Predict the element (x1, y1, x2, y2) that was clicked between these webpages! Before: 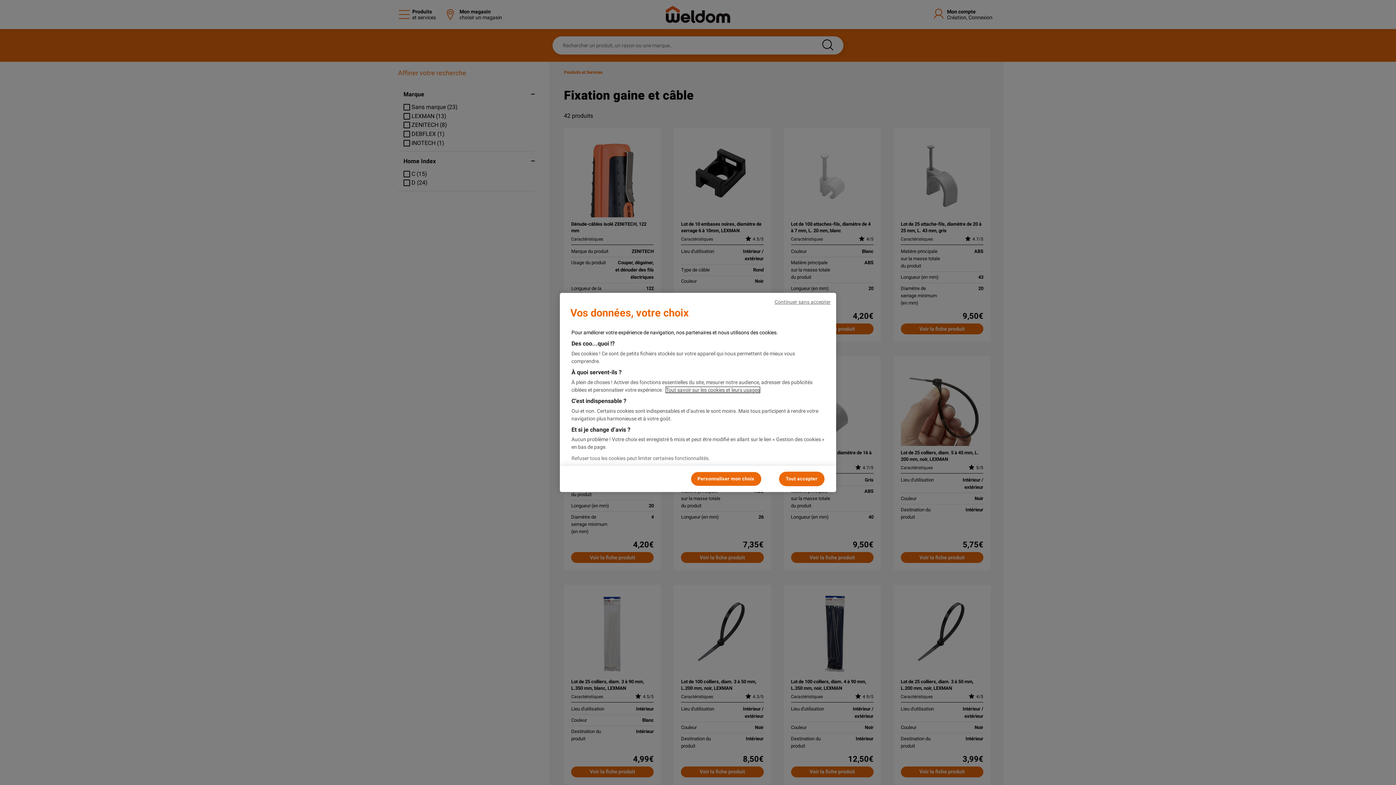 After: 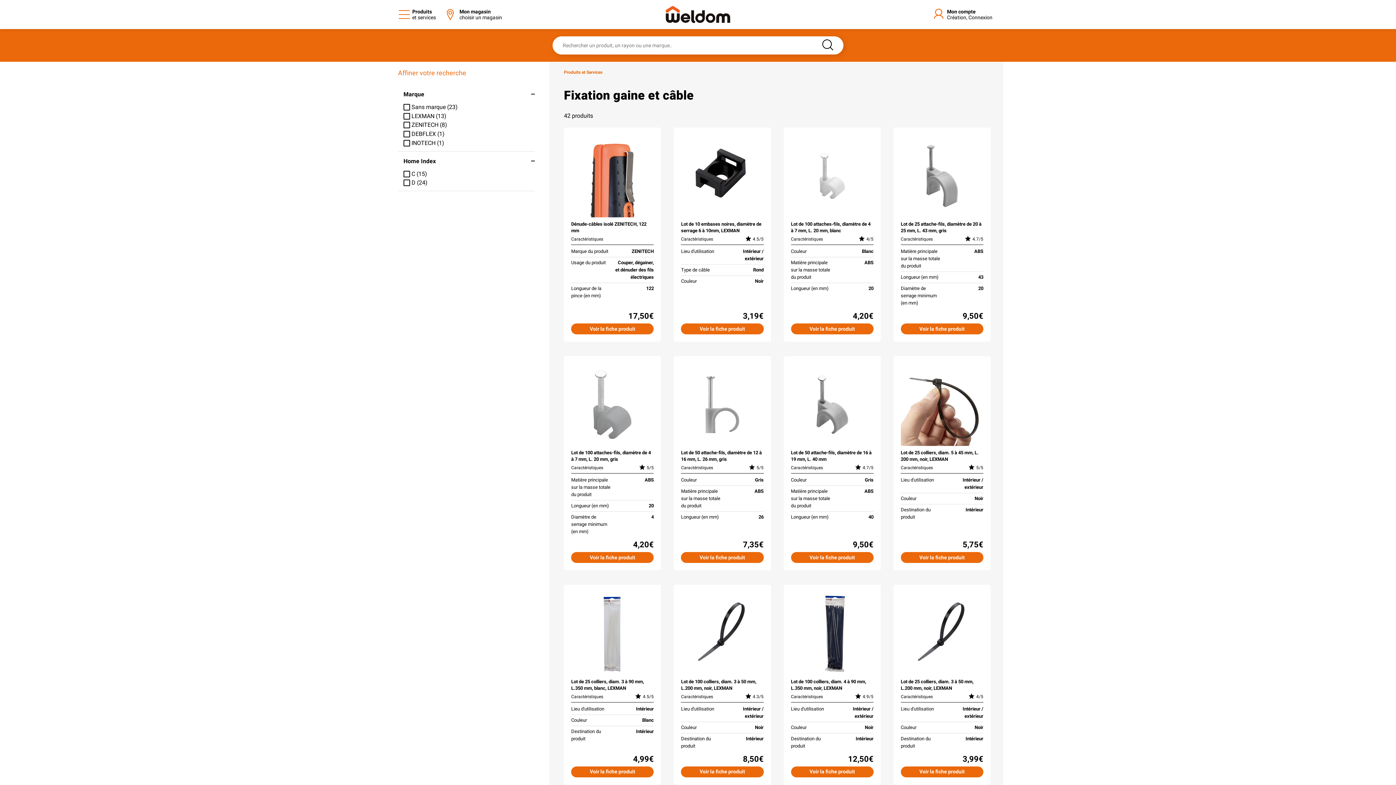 Action: bbox: (779, 472, 824, 486) label: Tout accepter